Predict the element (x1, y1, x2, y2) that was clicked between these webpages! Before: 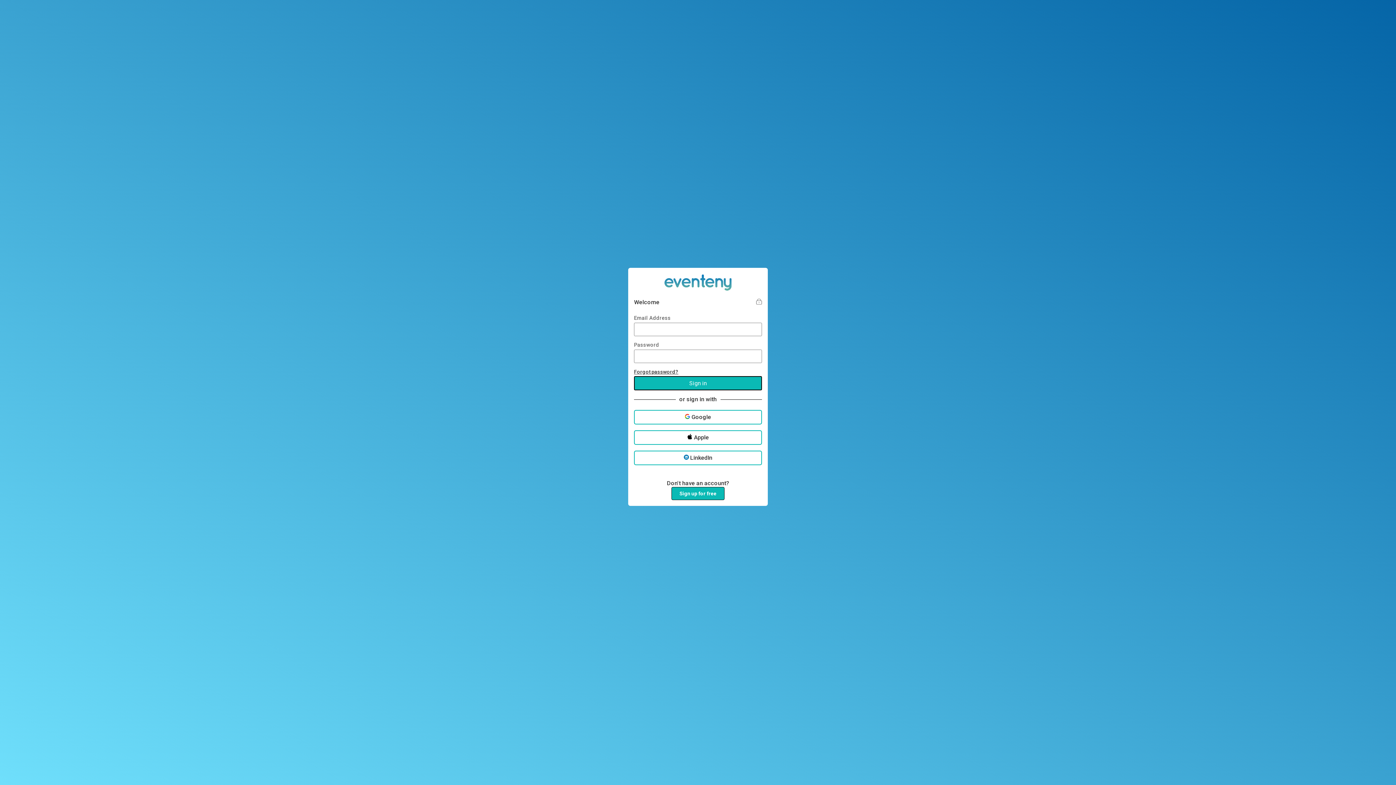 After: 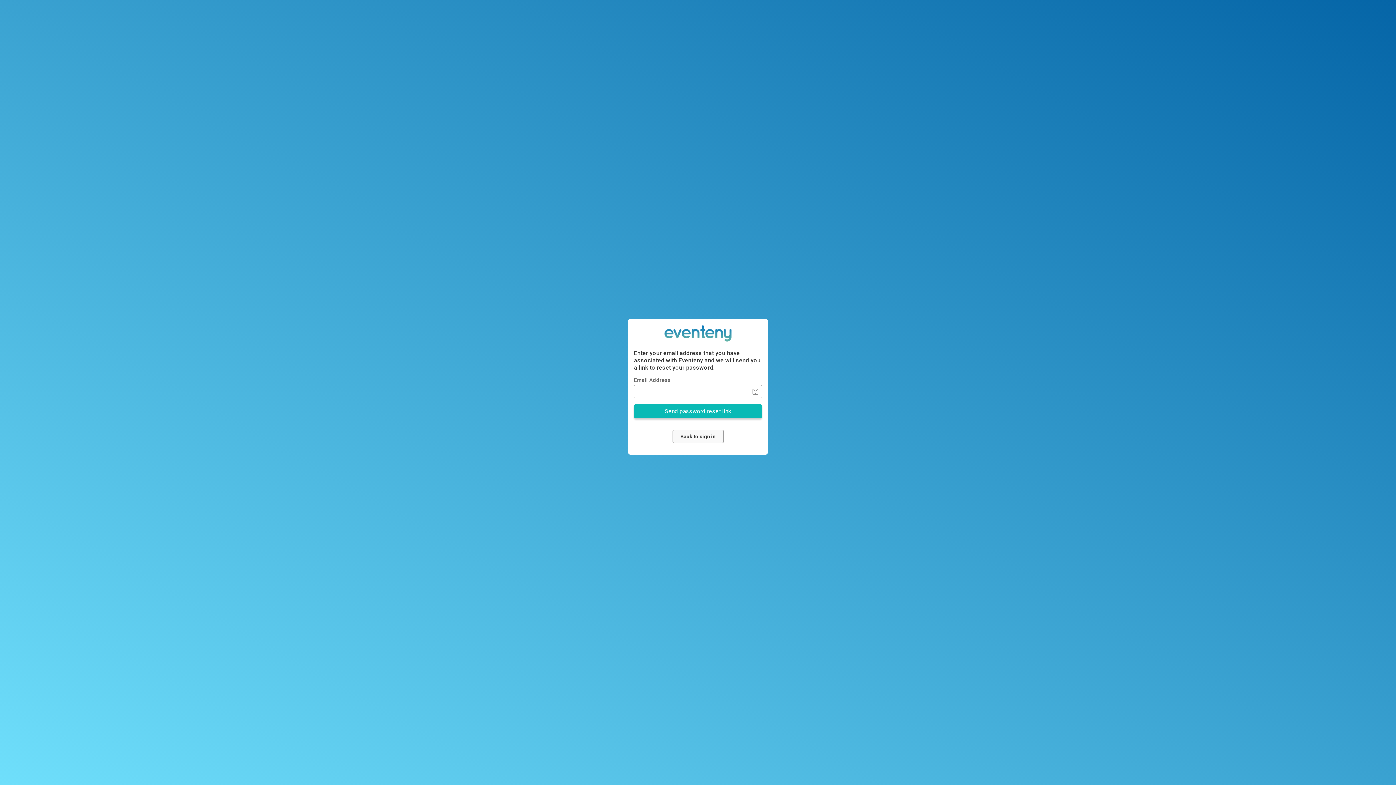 Action: bbox: (634, 368, 678, 374) label: Forgot password?